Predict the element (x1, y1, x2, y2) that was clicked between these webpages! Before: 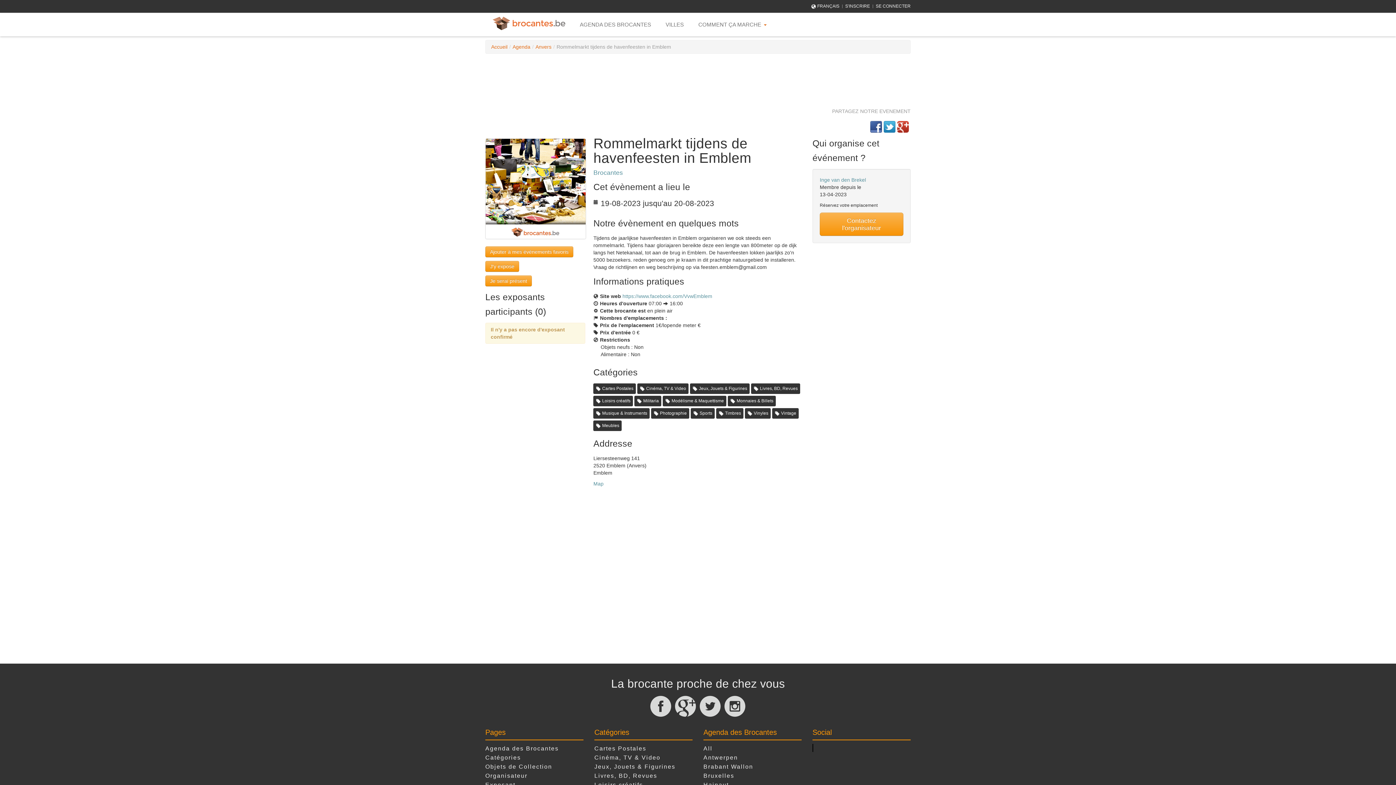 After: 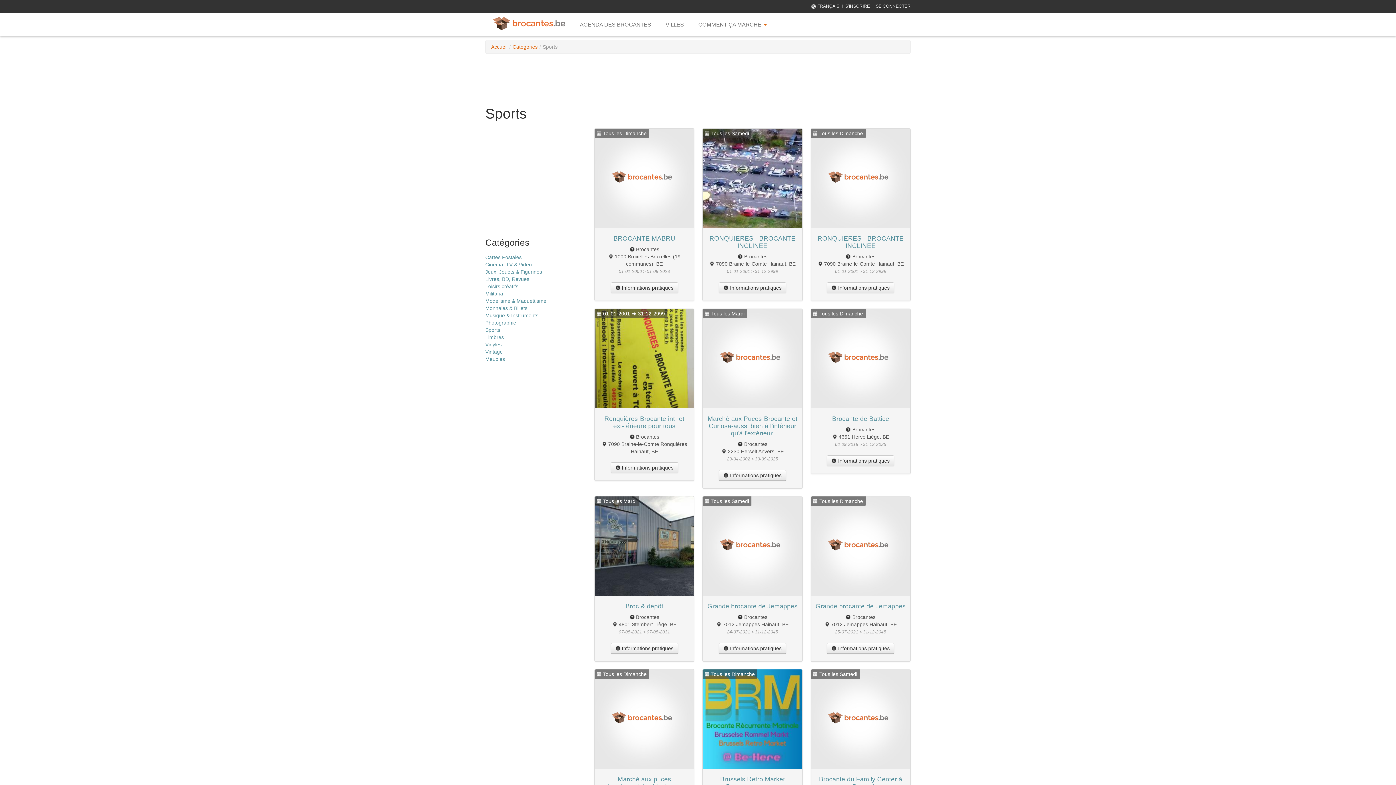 Action: bbox: (699, 410, 712, 416) label: Sports